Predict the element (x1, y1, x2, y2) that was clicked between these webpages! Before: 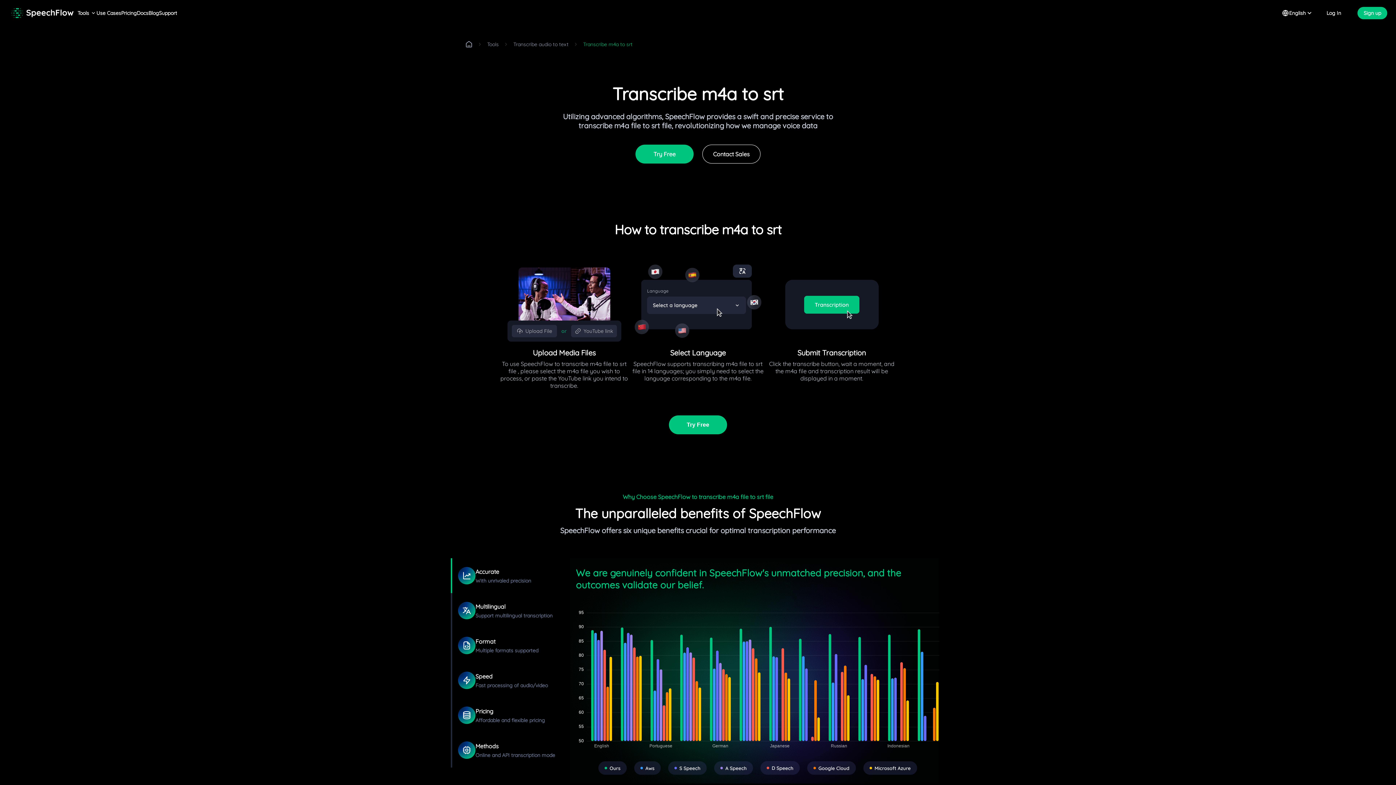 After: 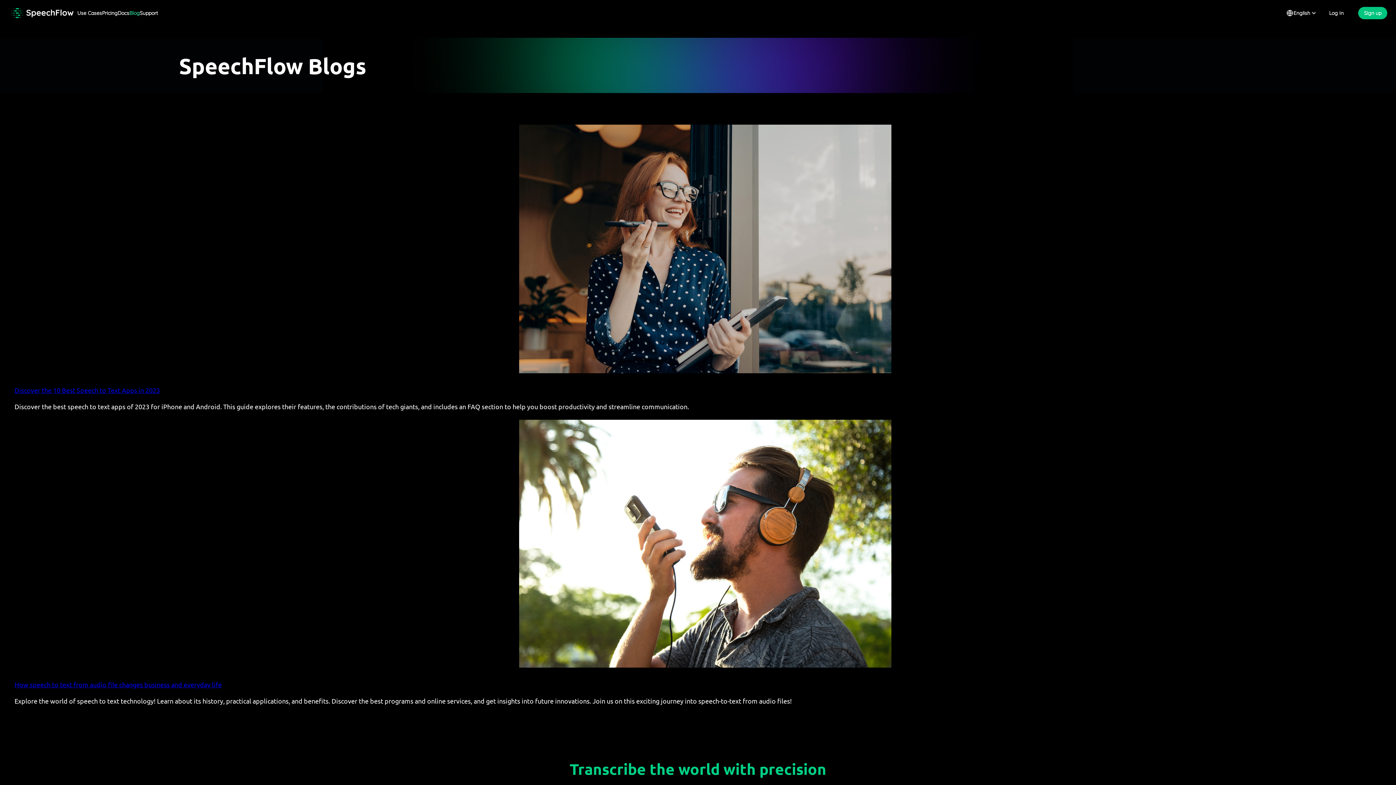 Action: bbox: (148, 9, 159, 16) label: Blog